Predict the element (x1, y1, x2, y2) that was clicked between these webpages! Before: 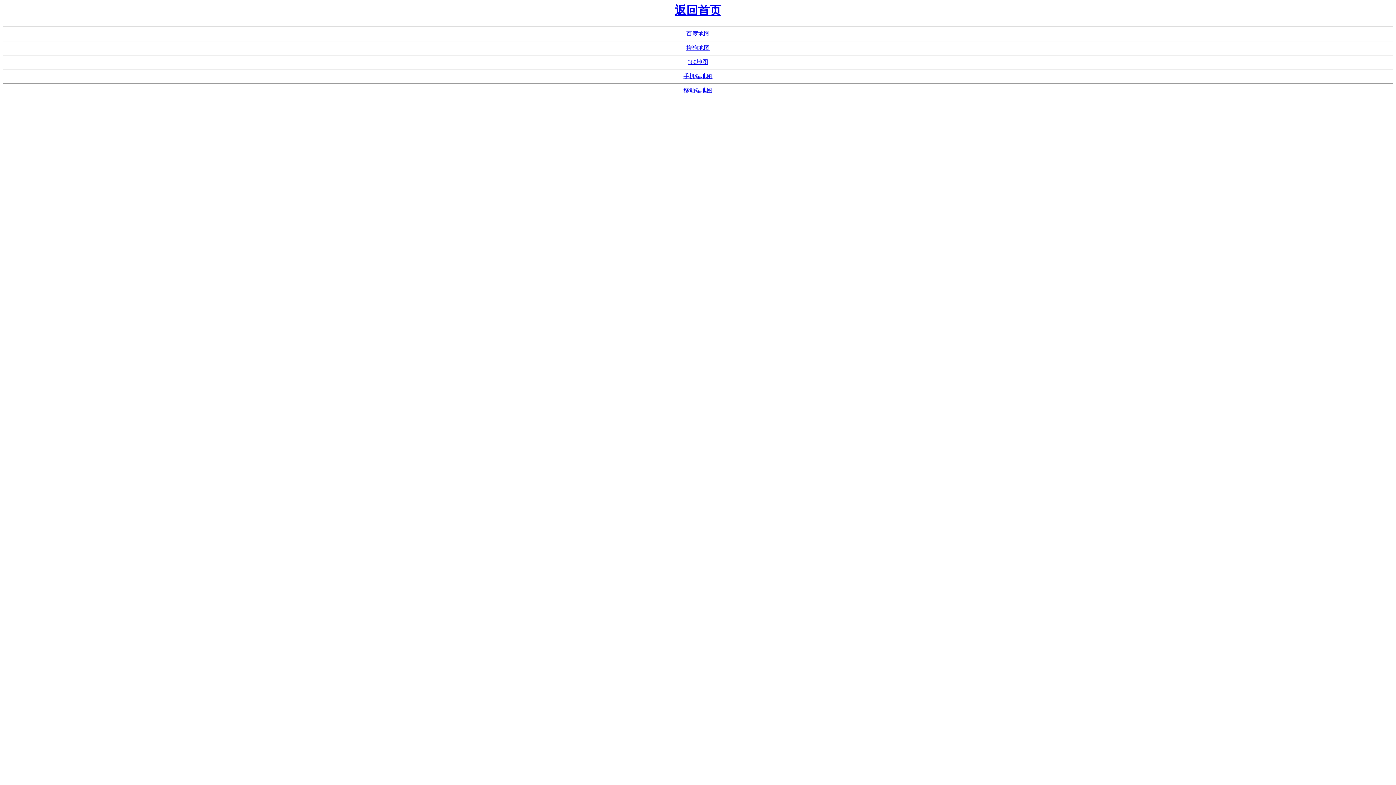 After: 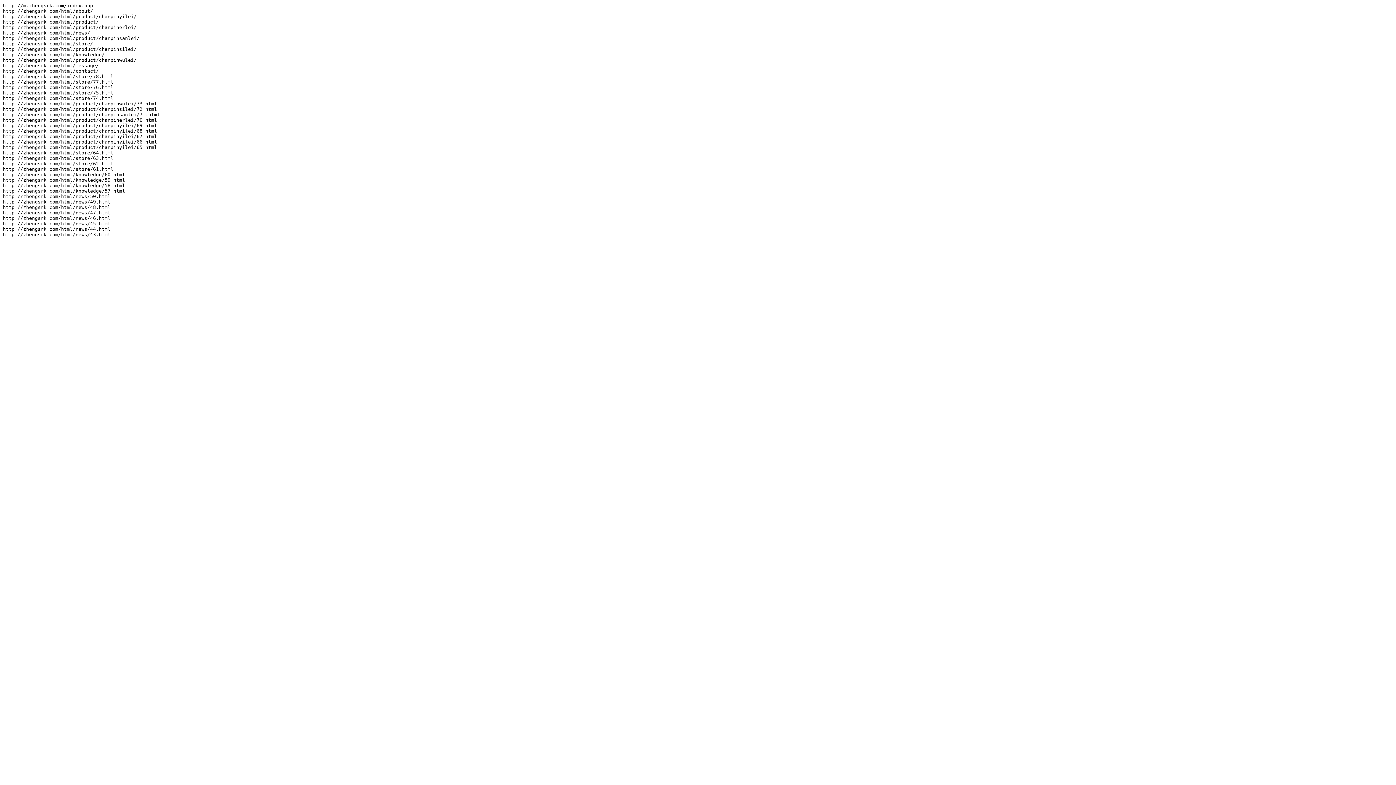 Action: bbox: (683, 73, 712, 79) label: 手机端地图